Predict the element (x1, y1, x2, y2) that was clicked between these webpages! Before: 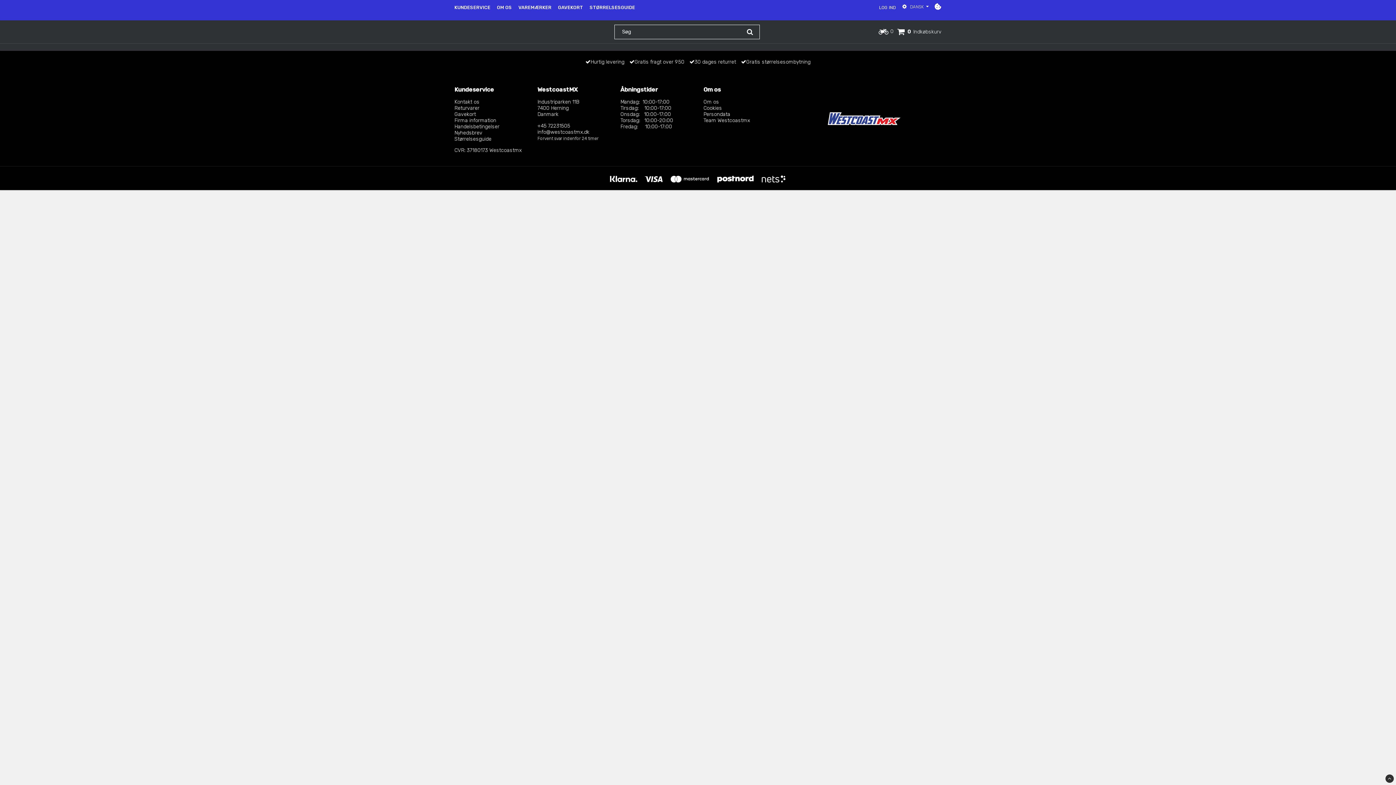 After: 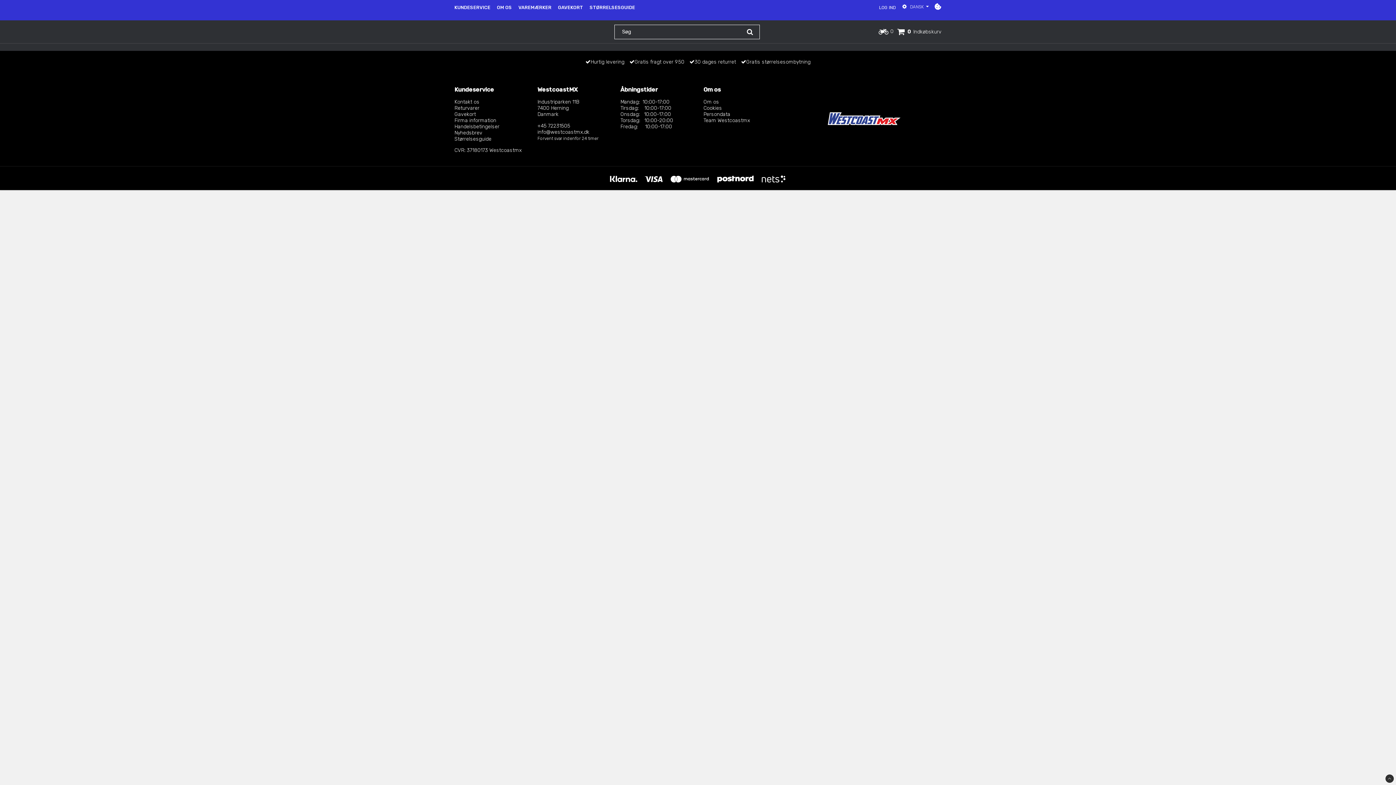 Action: bbox: (1385, 774, 1394, 783)